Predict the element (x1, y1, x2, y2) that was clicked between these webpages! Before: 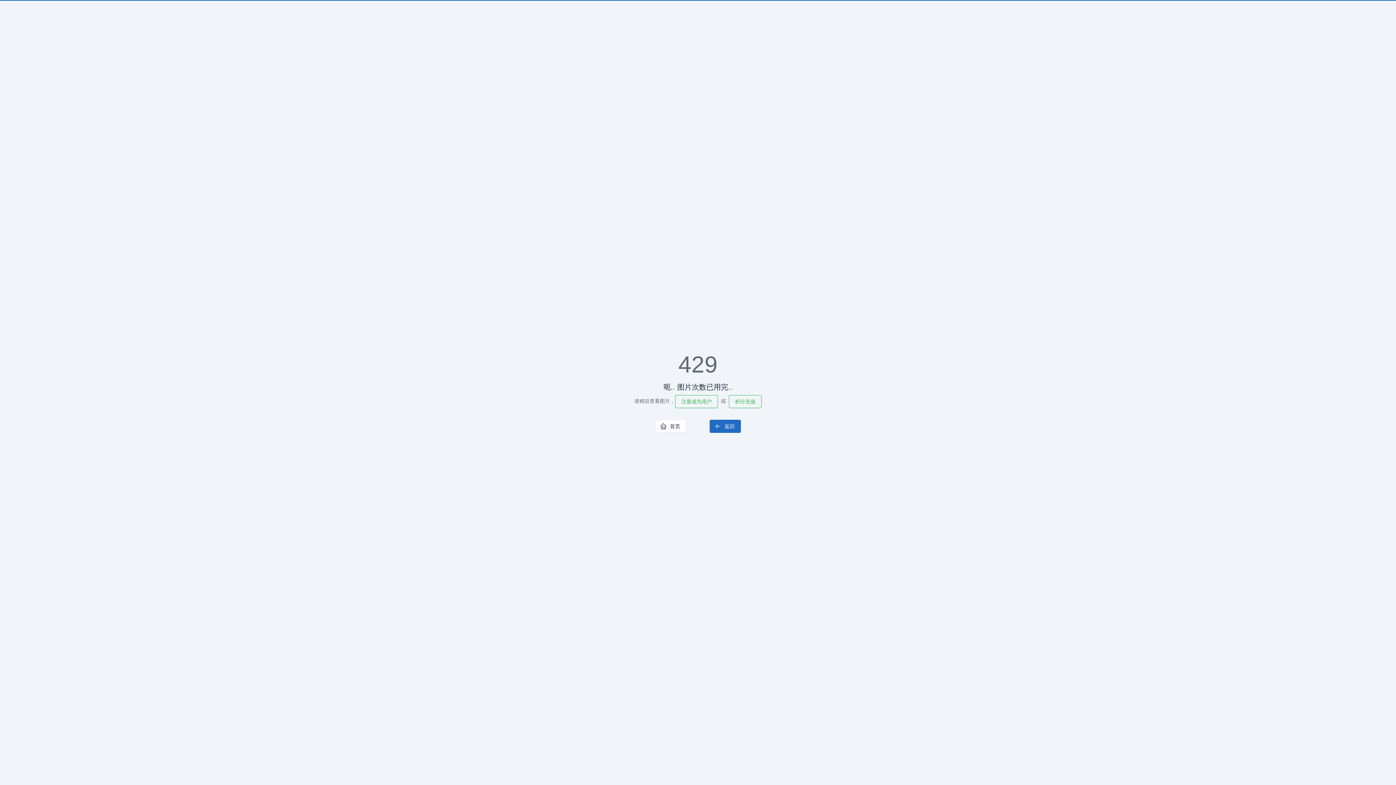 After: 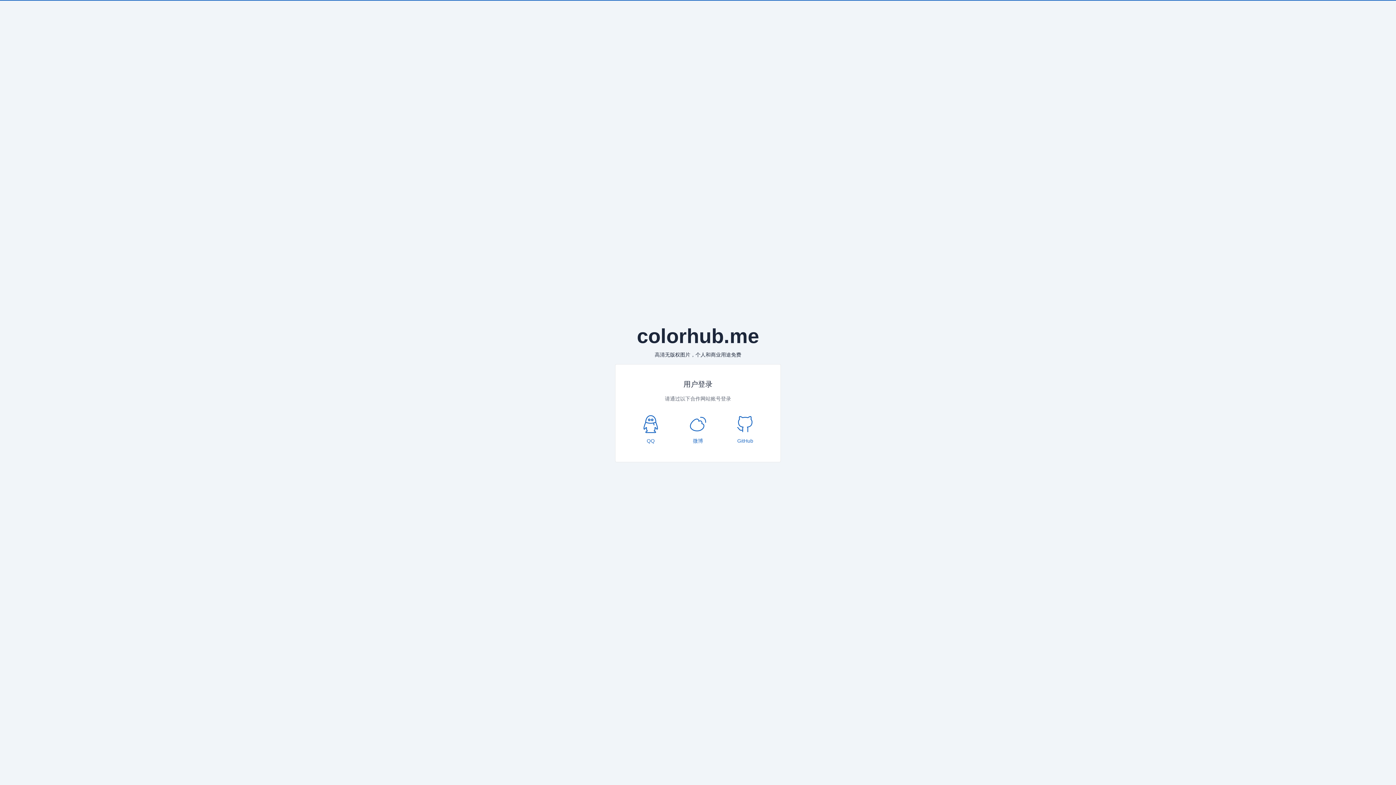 Action: label: 积分充值 bbox: (729, 395, 761, 408)